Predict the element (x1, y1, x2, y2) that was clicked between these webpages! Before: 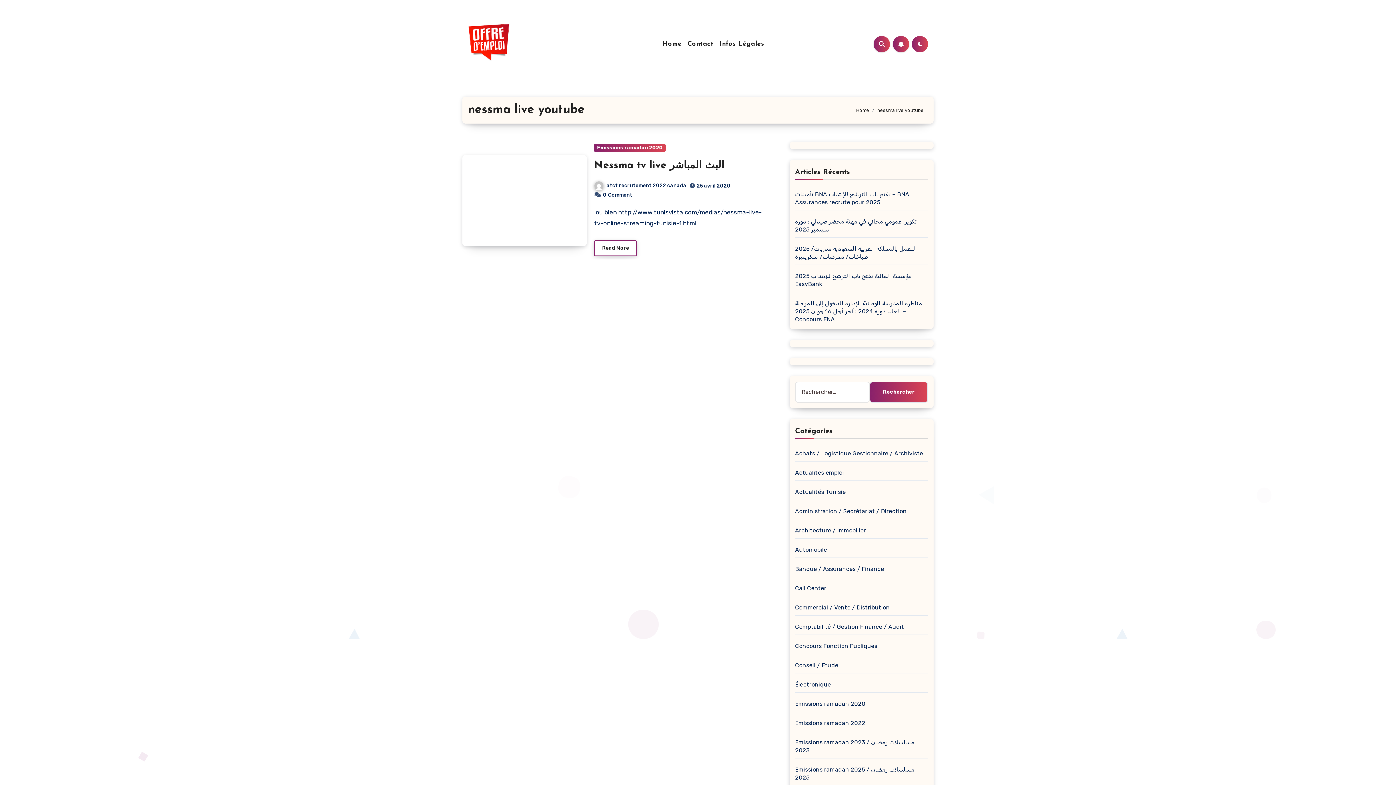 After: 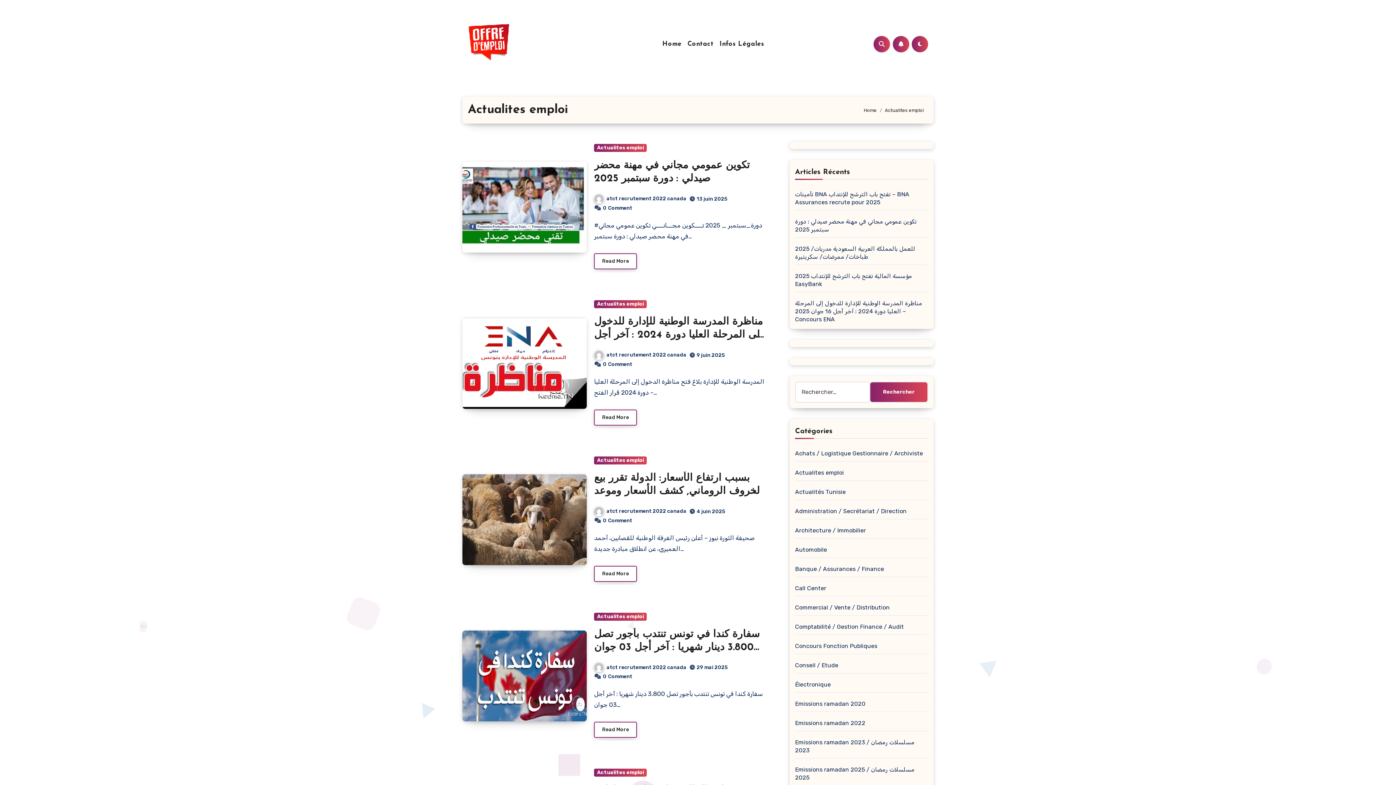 Action: label: Actualites emploi bbox: (795, 469, 844, 476)